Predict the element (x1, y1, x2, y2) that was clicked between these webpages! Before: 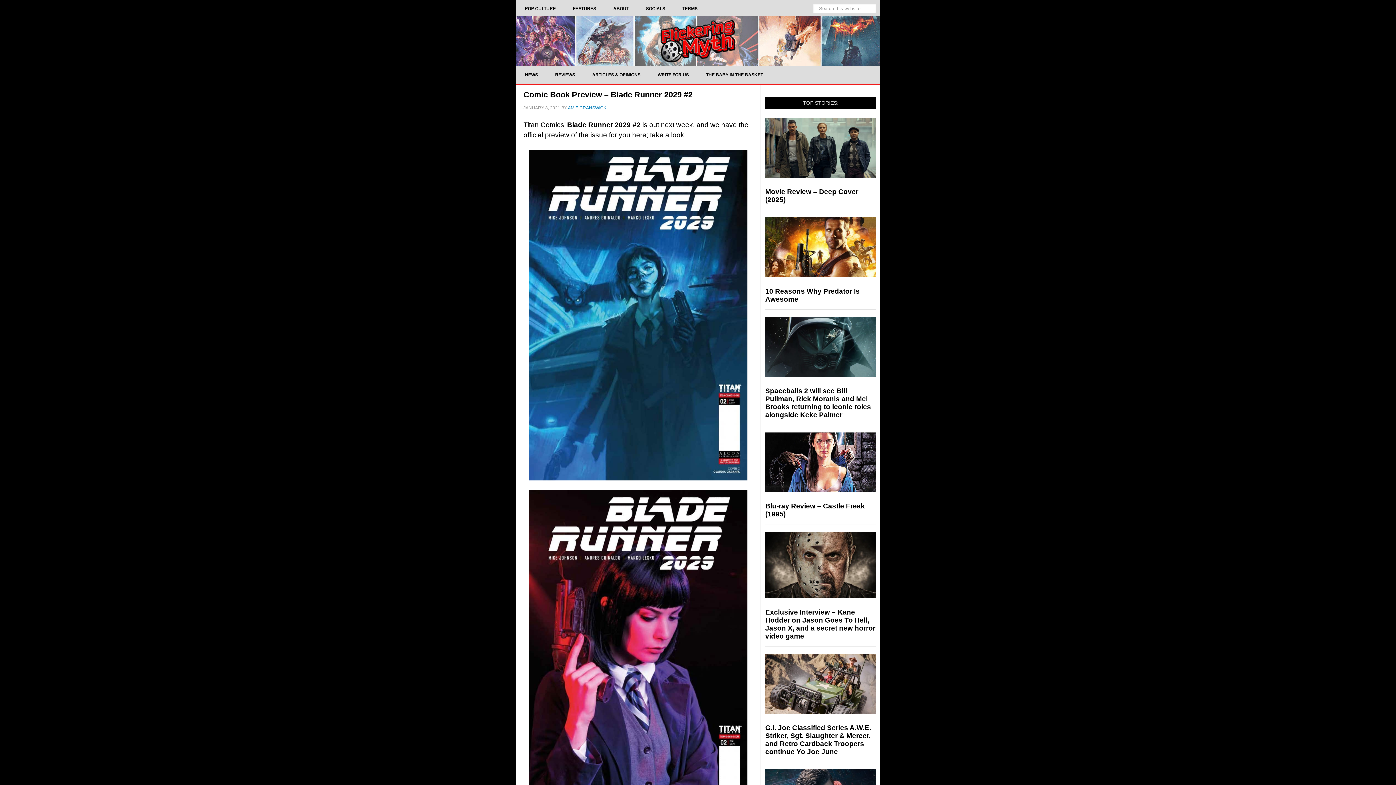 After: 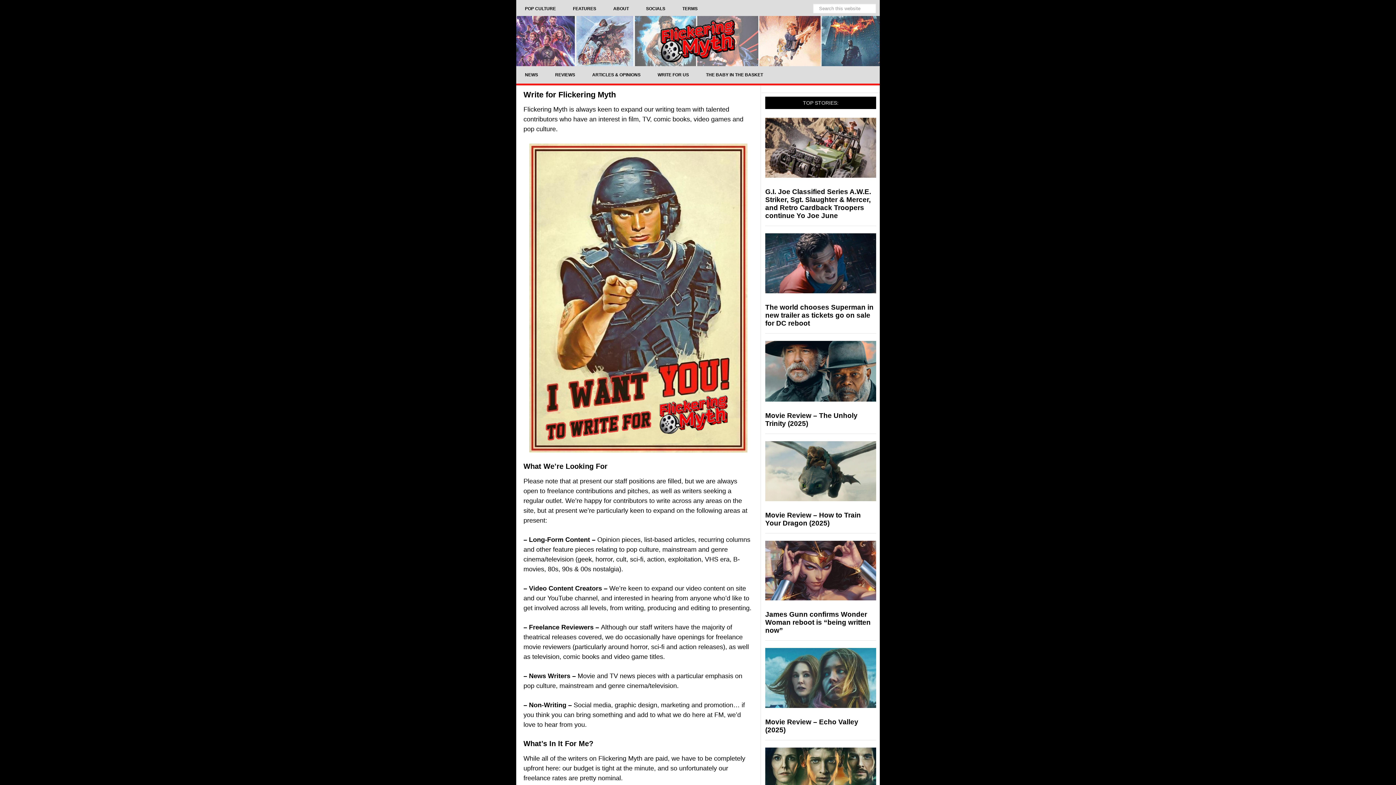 Action: bbox: (649, 66, 697, 83) label: WRITE FOR US